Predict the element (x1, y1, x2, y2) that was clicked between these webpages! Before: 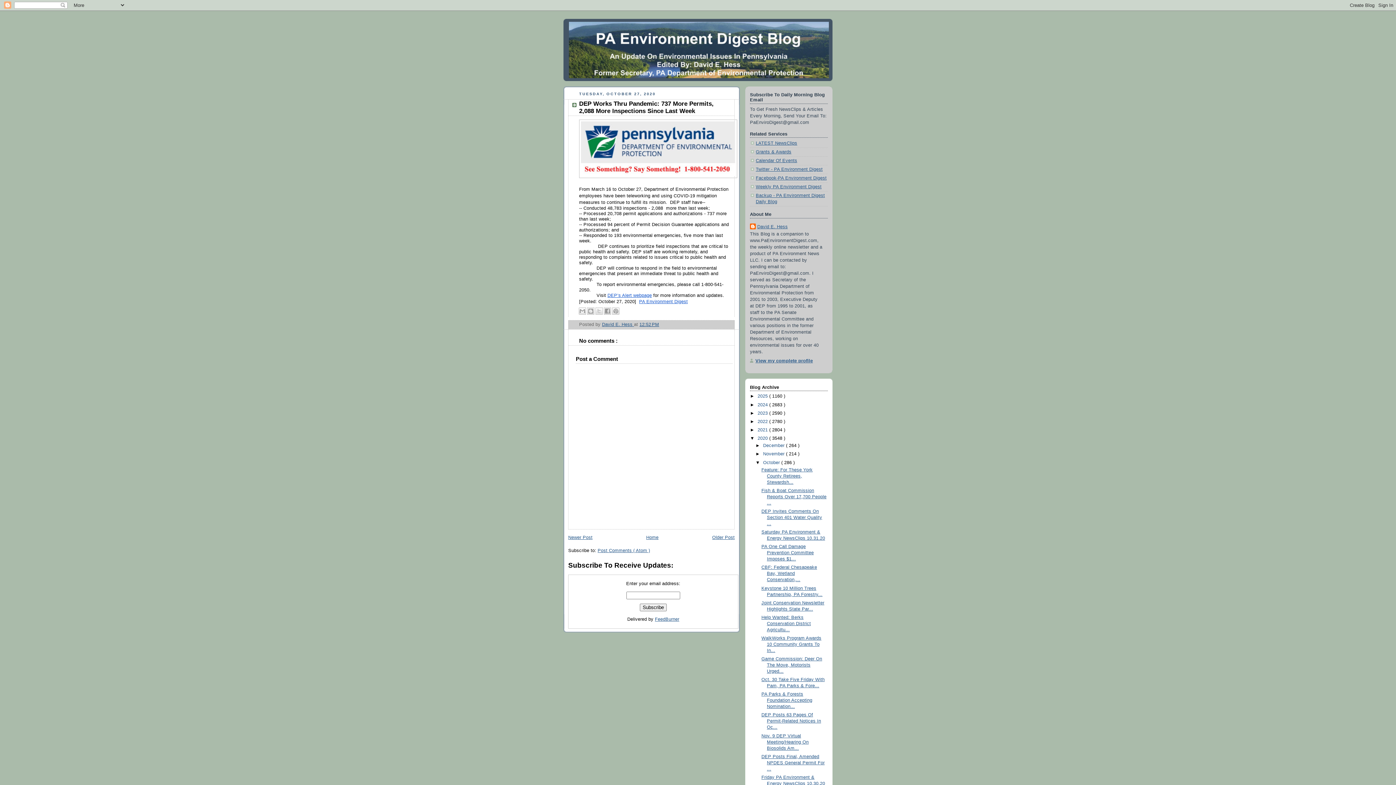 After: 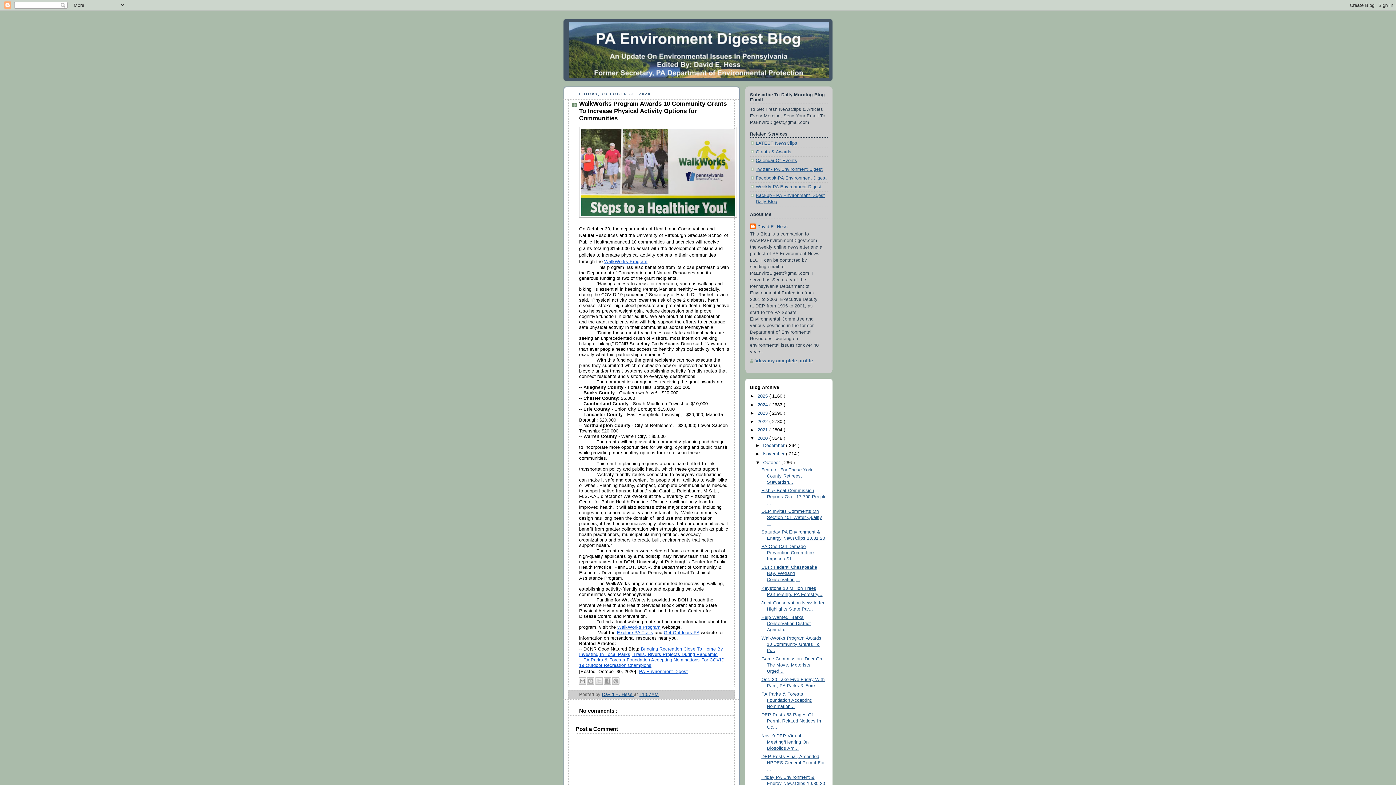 Action: label: WalkWorks Program Awards 10 Community Grants To In... bbox: (761, 635, 821, 653)